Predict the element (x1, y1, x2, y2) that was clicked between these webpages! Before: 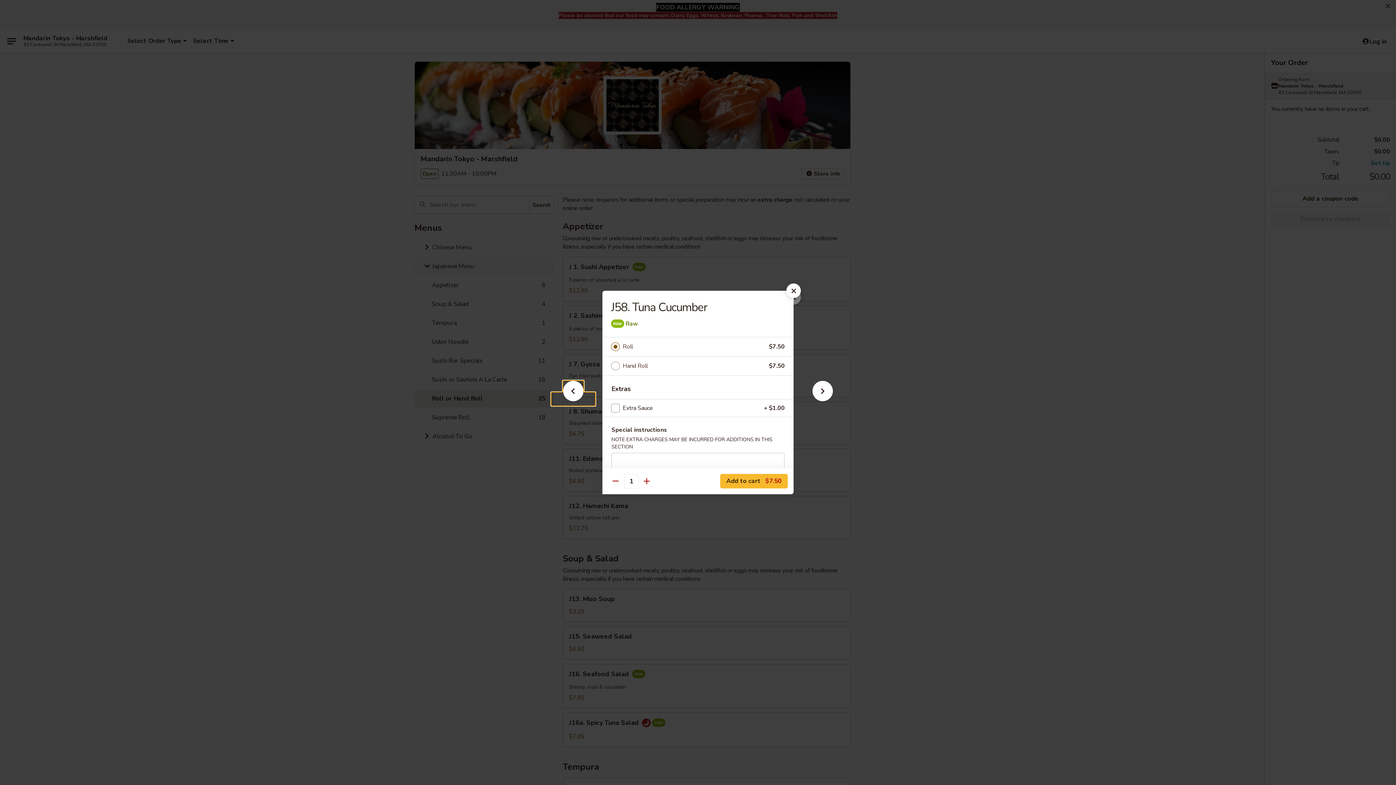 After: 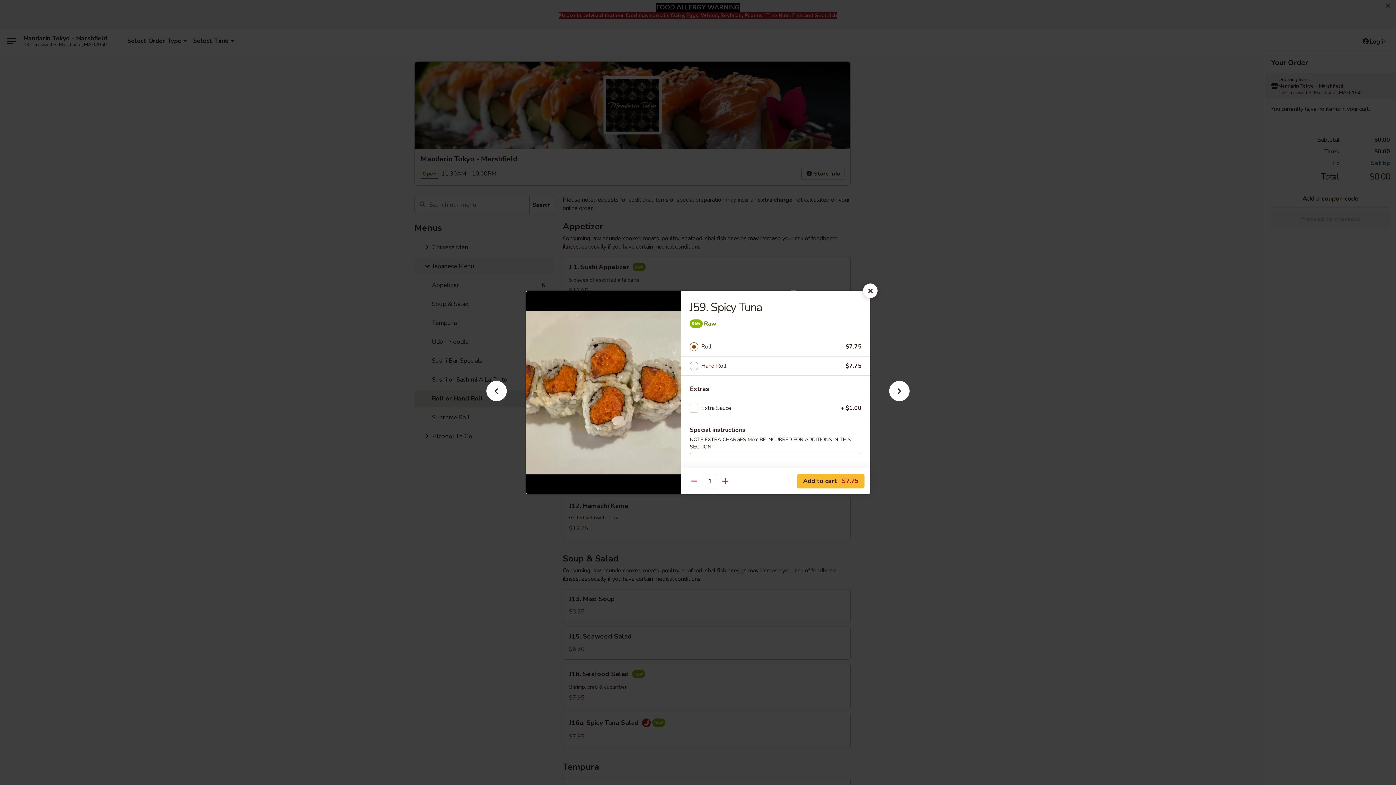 Action: bbox: (801, 392, 844, 405)